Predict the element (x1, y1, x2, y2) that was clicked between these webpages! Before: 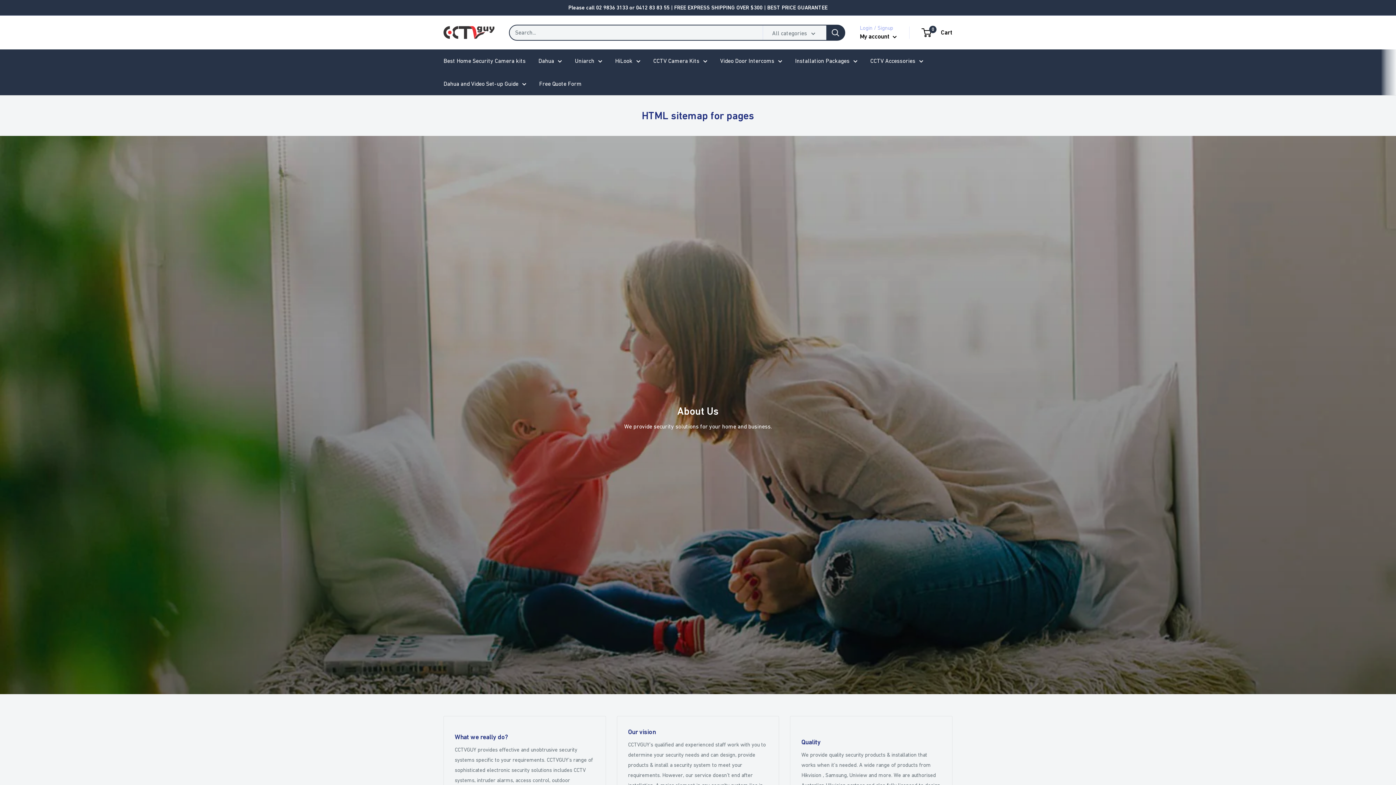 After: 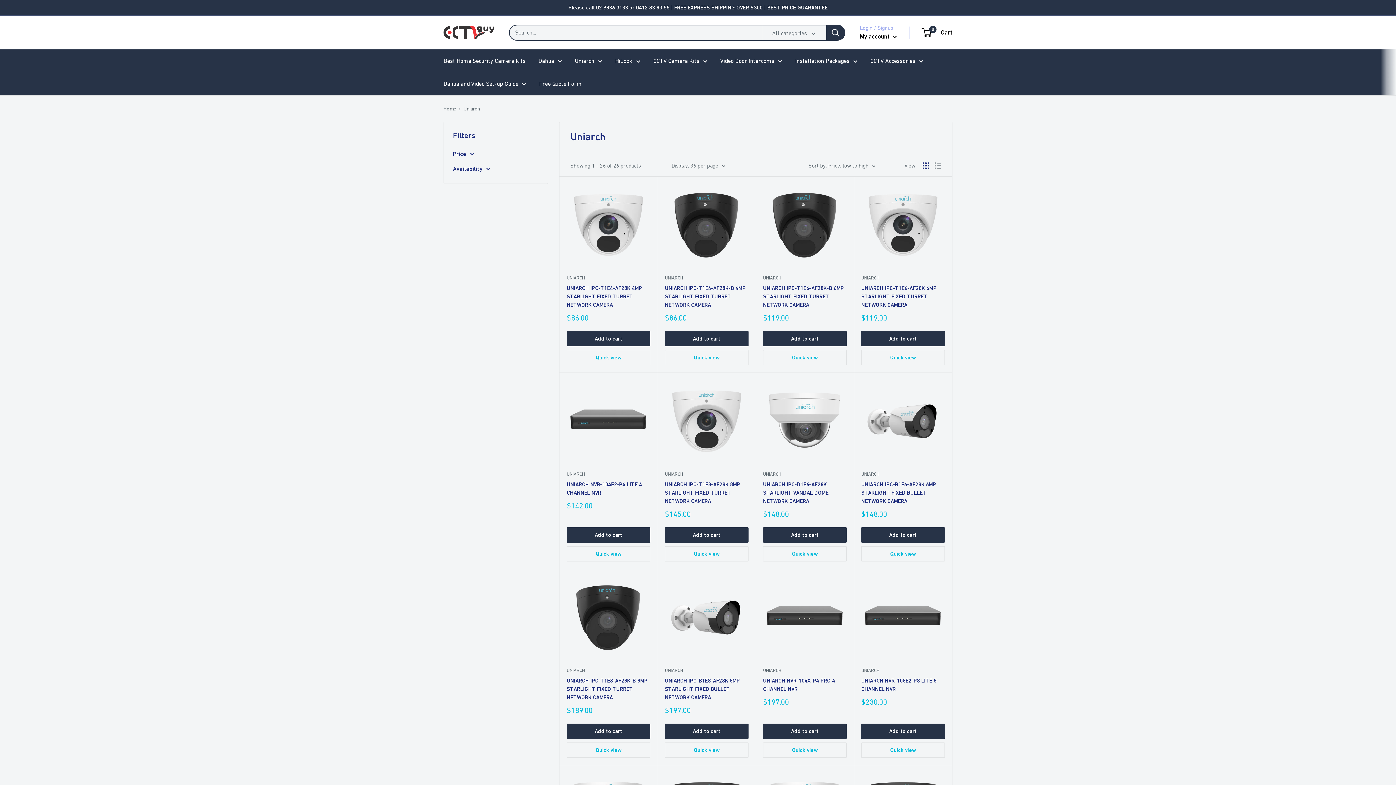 Action: bbox: (574, 55, 602, 66) label: Uniarch